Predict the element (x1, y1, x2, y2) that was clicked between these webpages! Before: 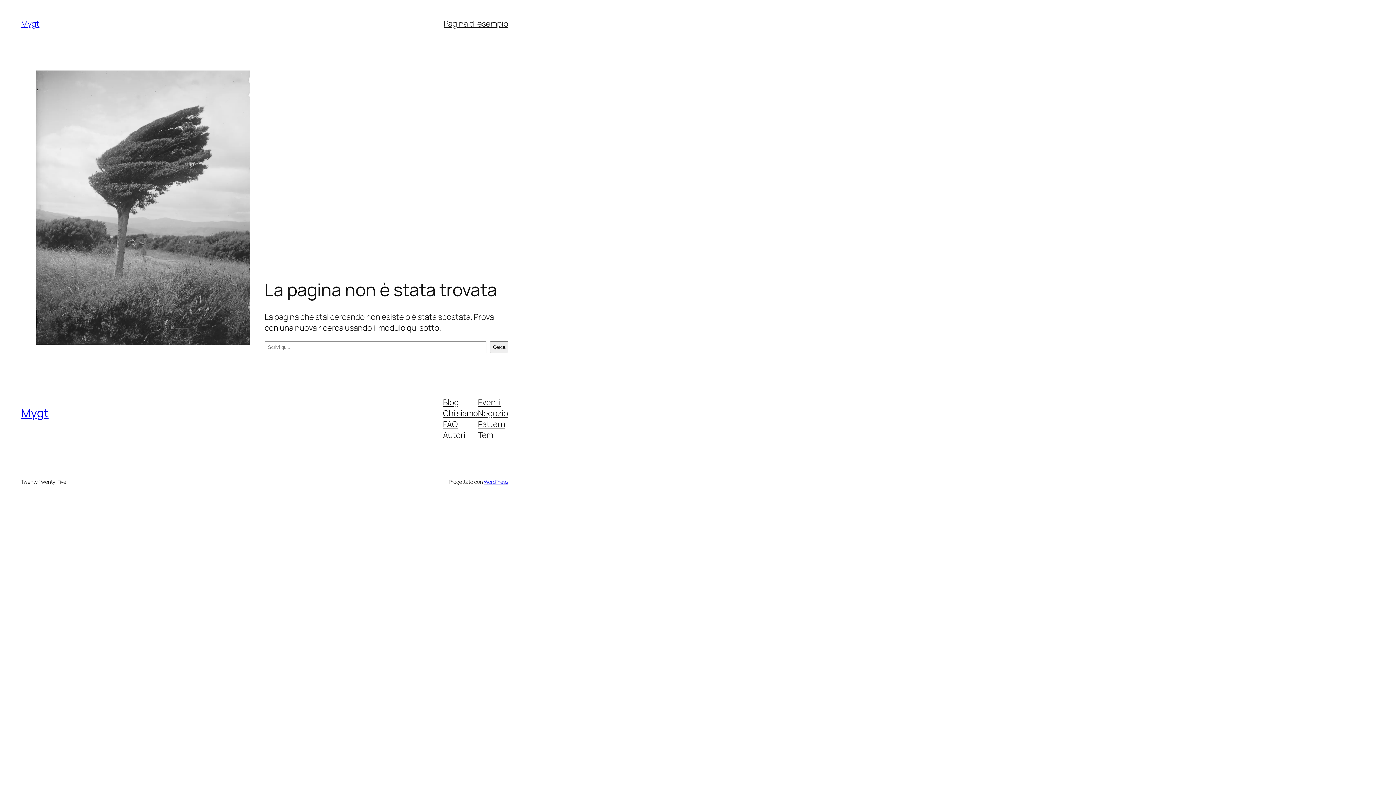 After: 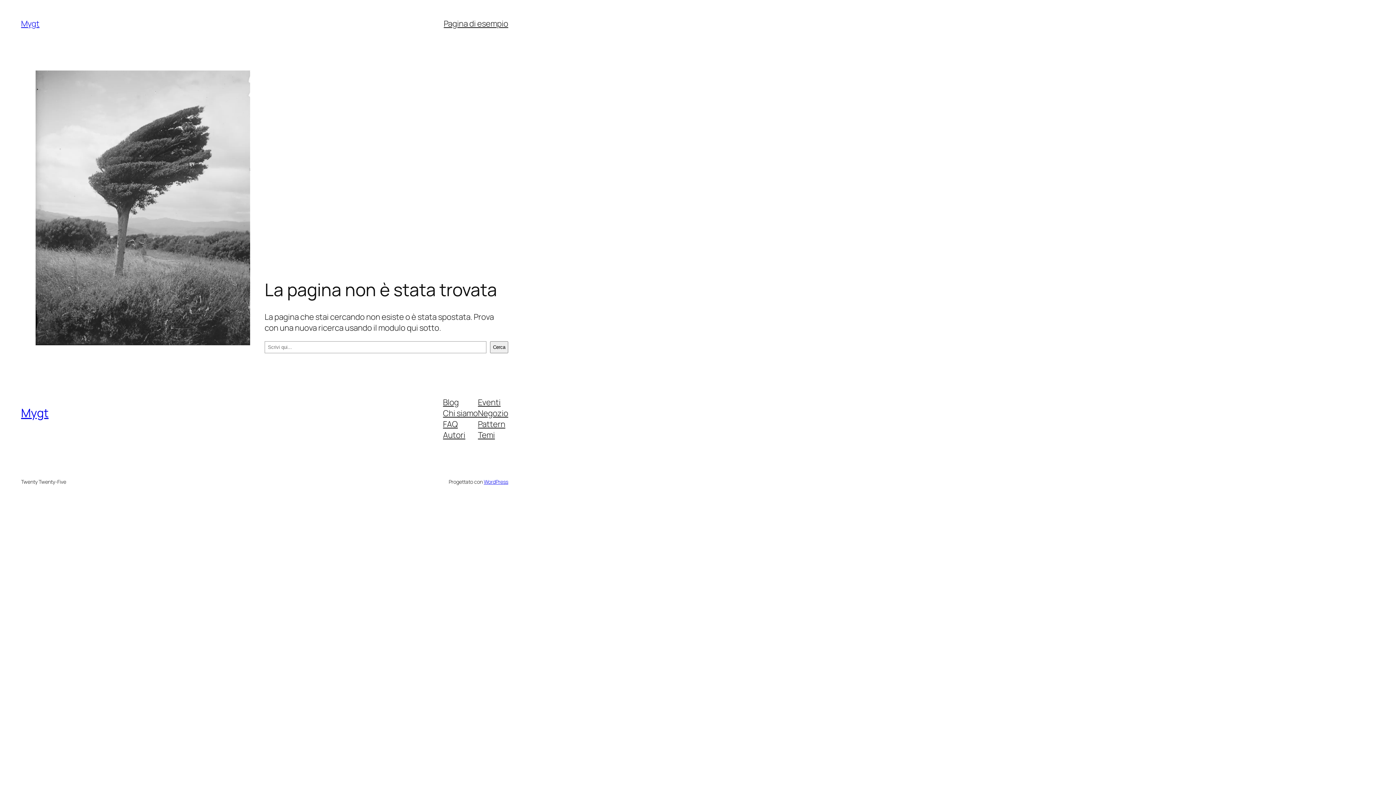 Action: label: FAQ bbox: (443, 418, 457, 429)